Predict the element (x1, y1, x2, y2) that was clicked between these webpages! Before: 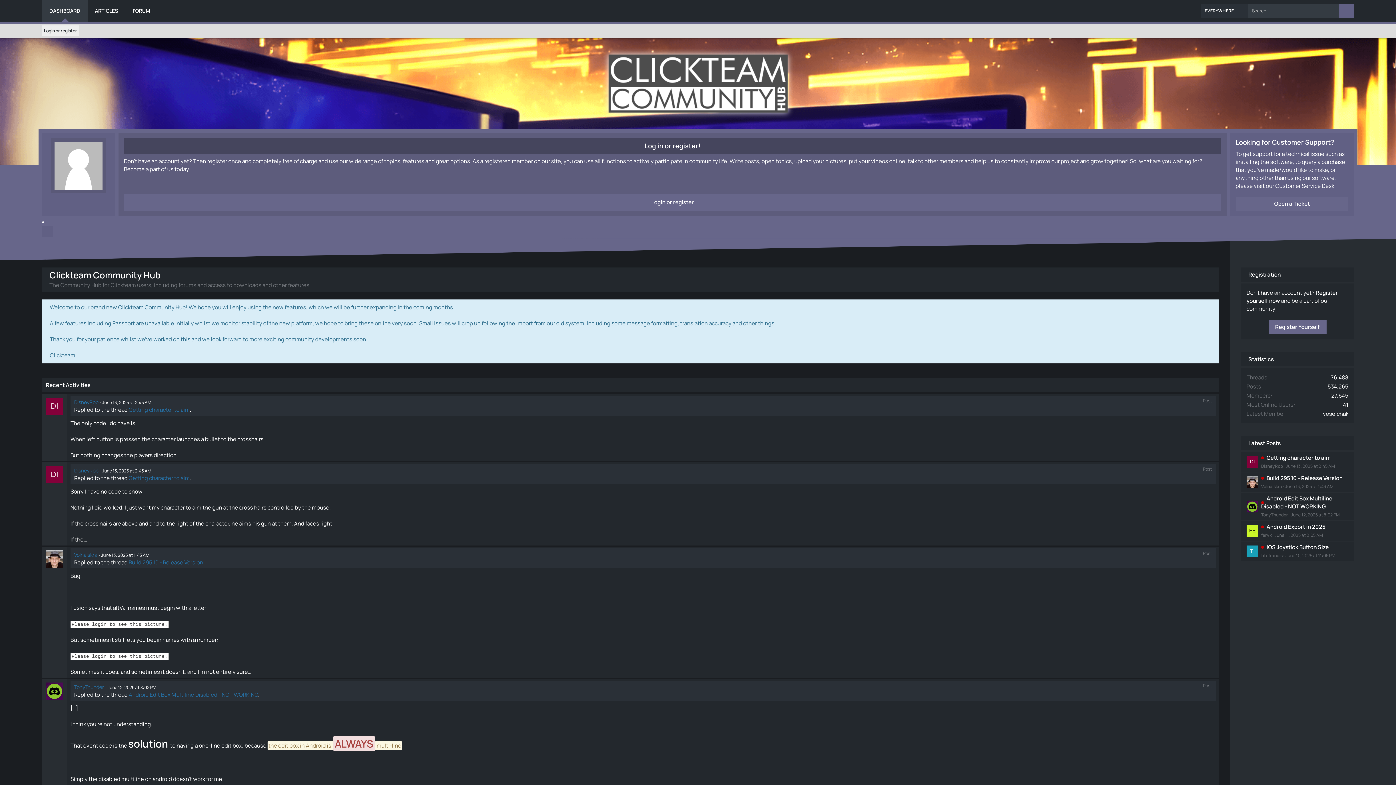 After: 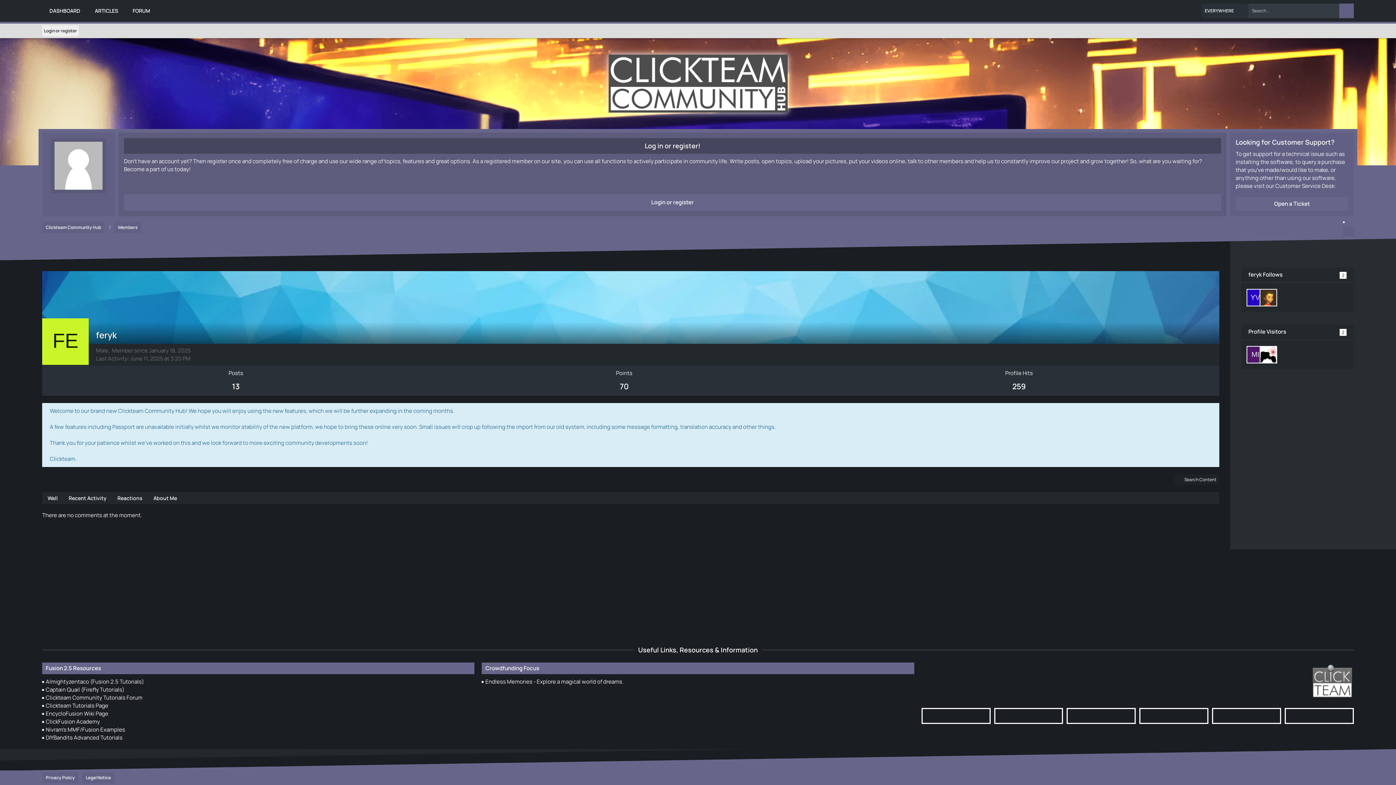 Action: bbox: (1261, 532, 1272, 538) label: feryk